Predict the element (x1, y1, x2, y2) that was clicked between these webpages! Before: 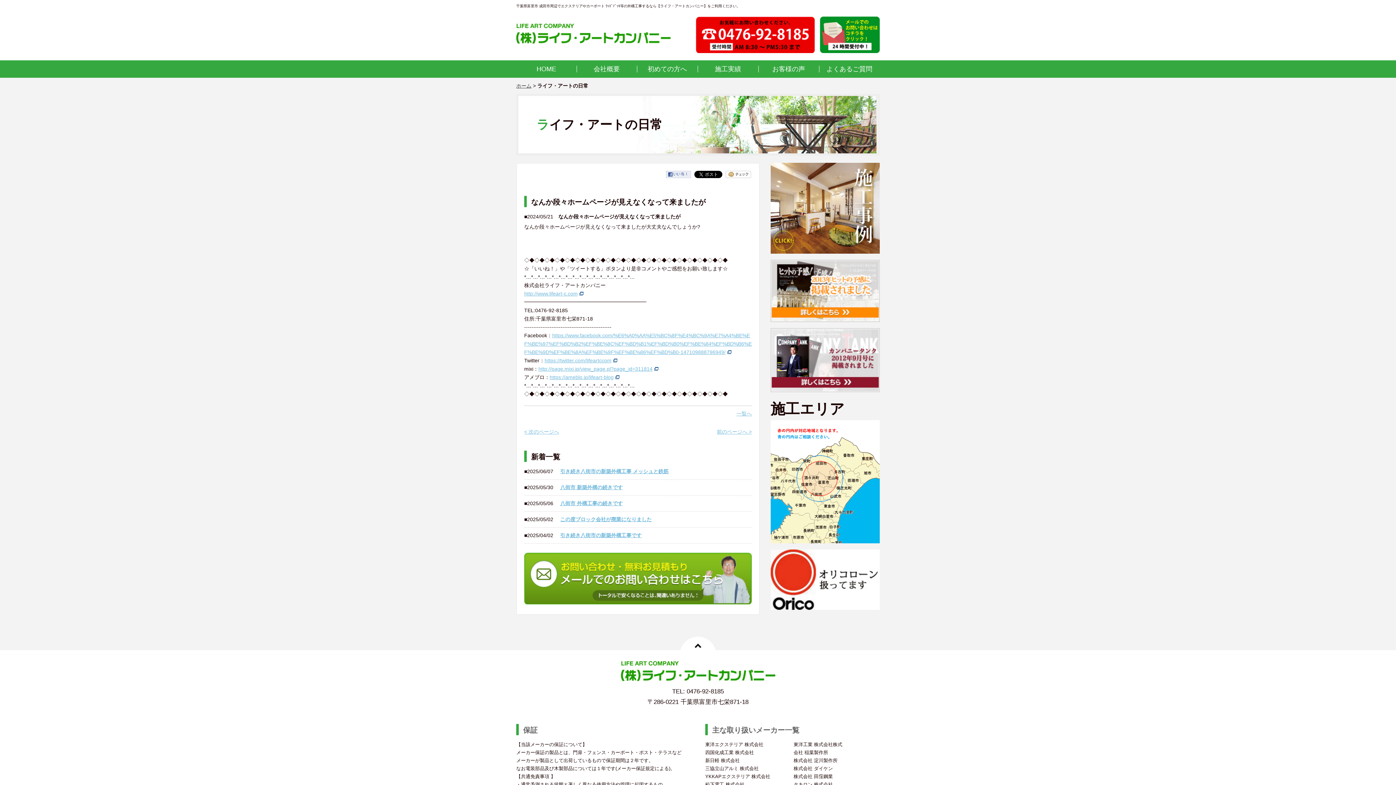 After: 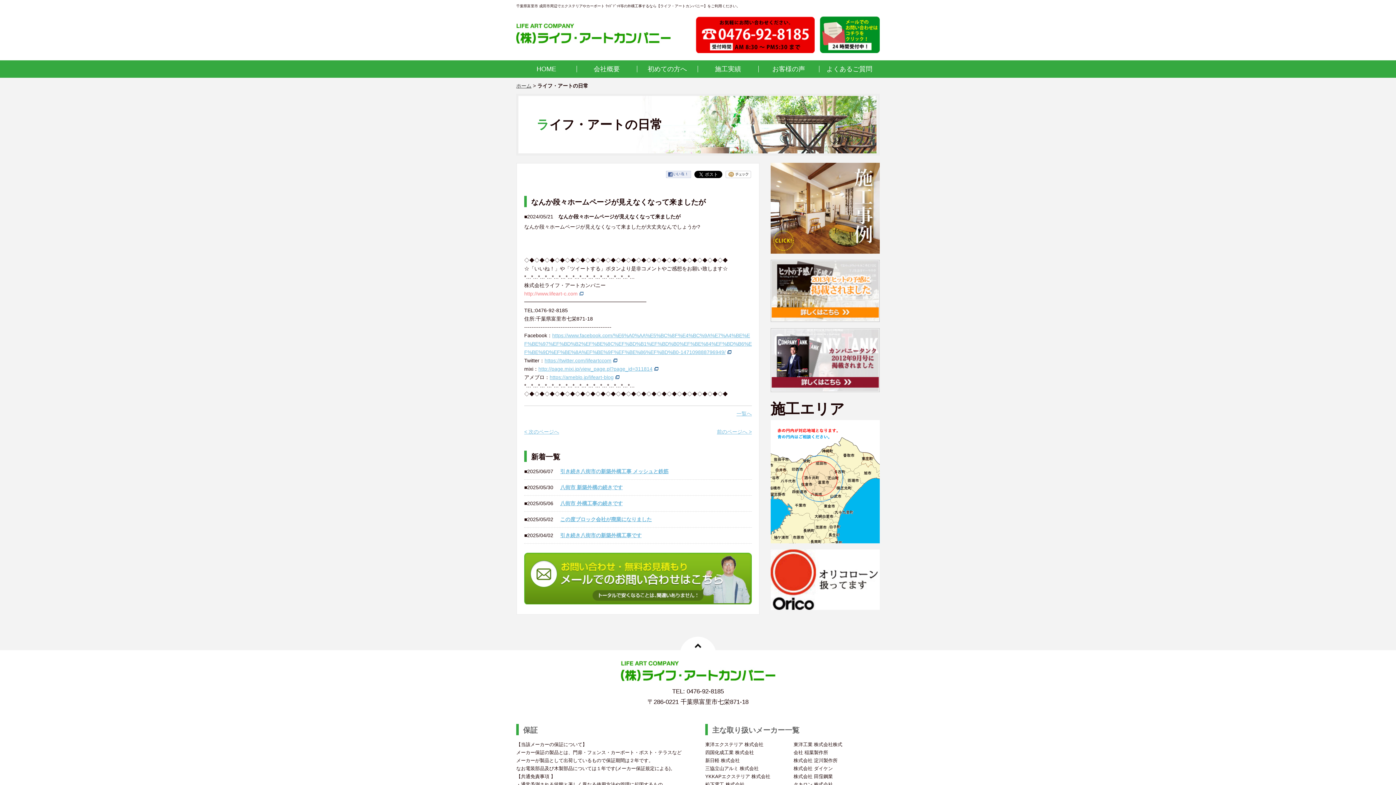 Action: bbox: (524, 290, 585, 296) label: http://www.lifeart-c.com